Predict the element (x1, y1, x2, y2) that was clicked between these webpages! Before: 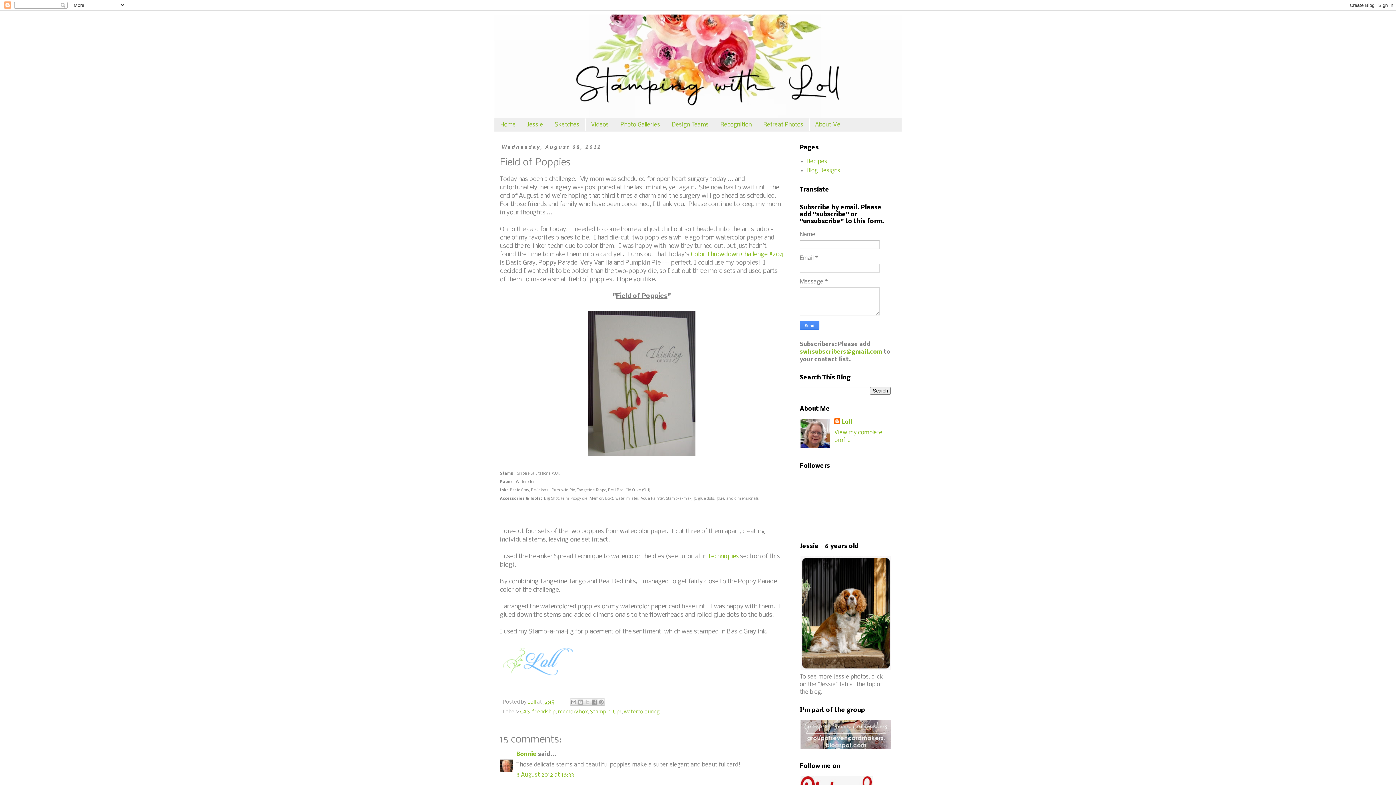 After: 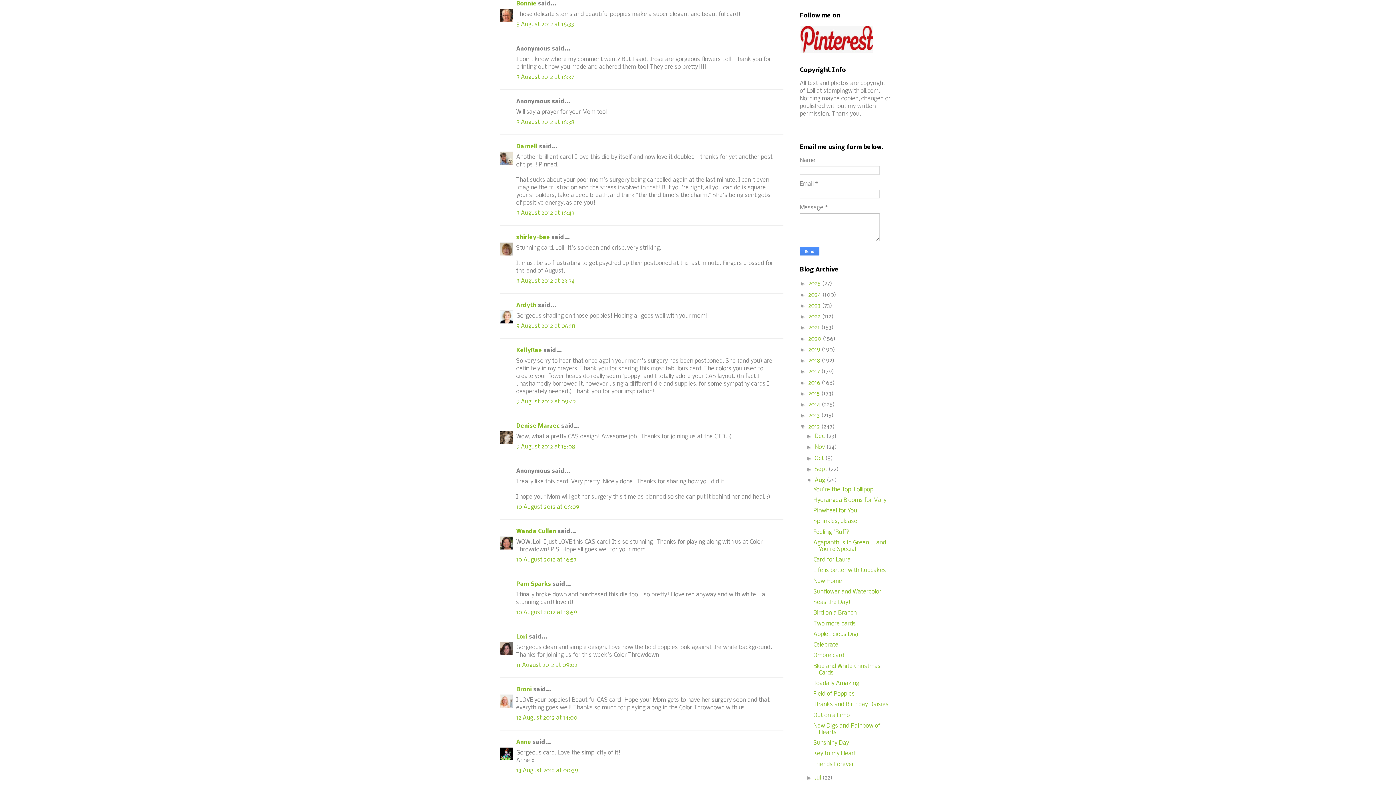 Action: label: 8 August 2012 at 16:33 bbox: (516, 772, 574, 778)